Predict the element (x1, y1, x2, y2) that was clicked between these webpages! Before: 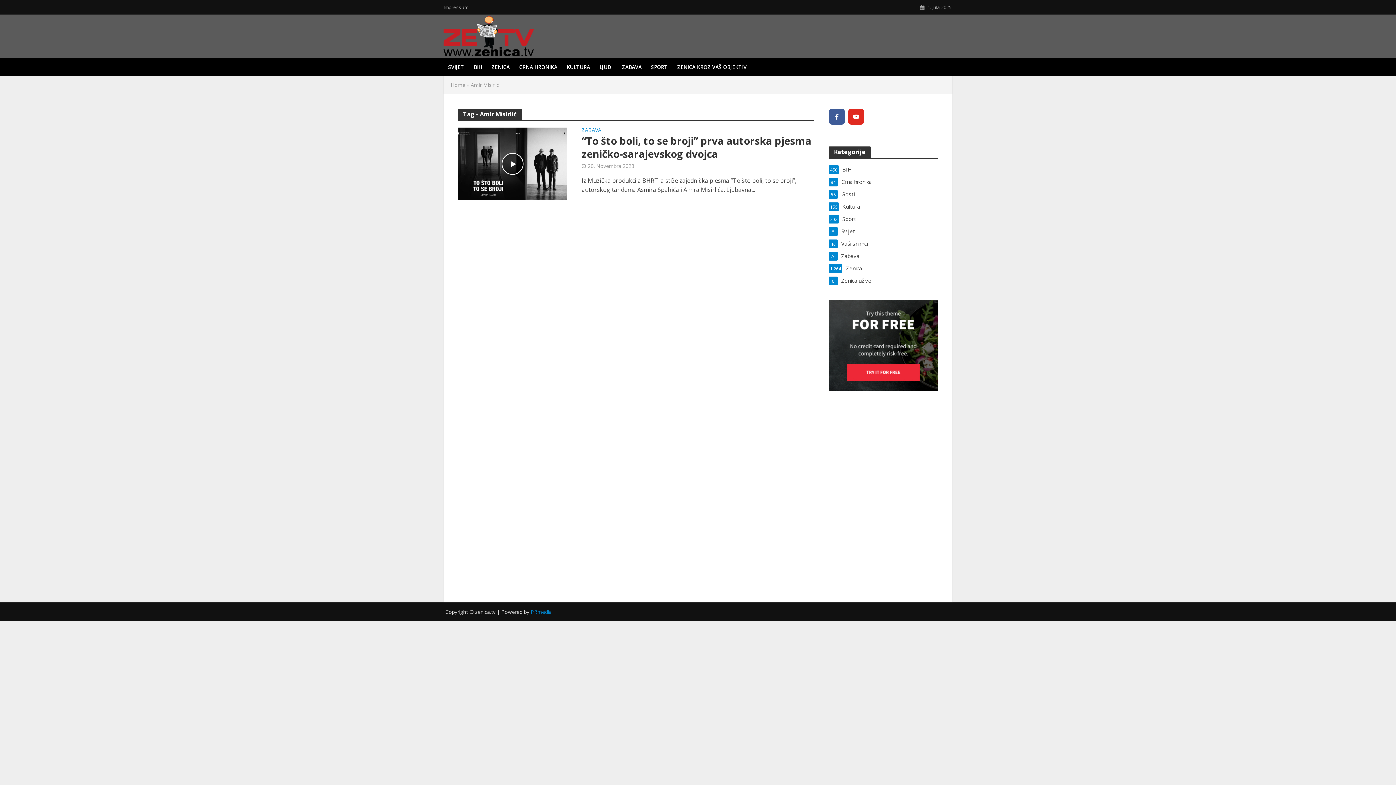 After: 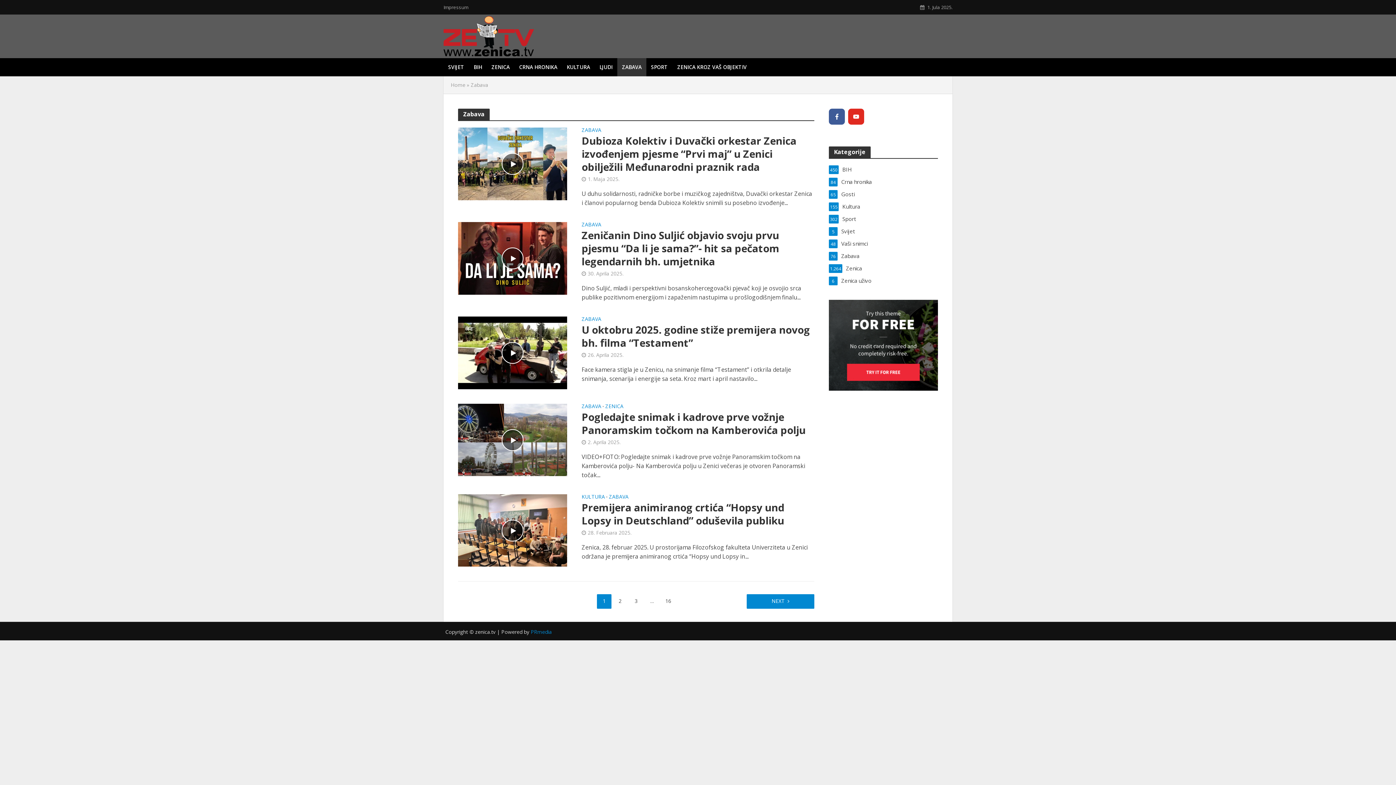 Action: label: ZABAVA bbox: (617, 58, 646, 76)